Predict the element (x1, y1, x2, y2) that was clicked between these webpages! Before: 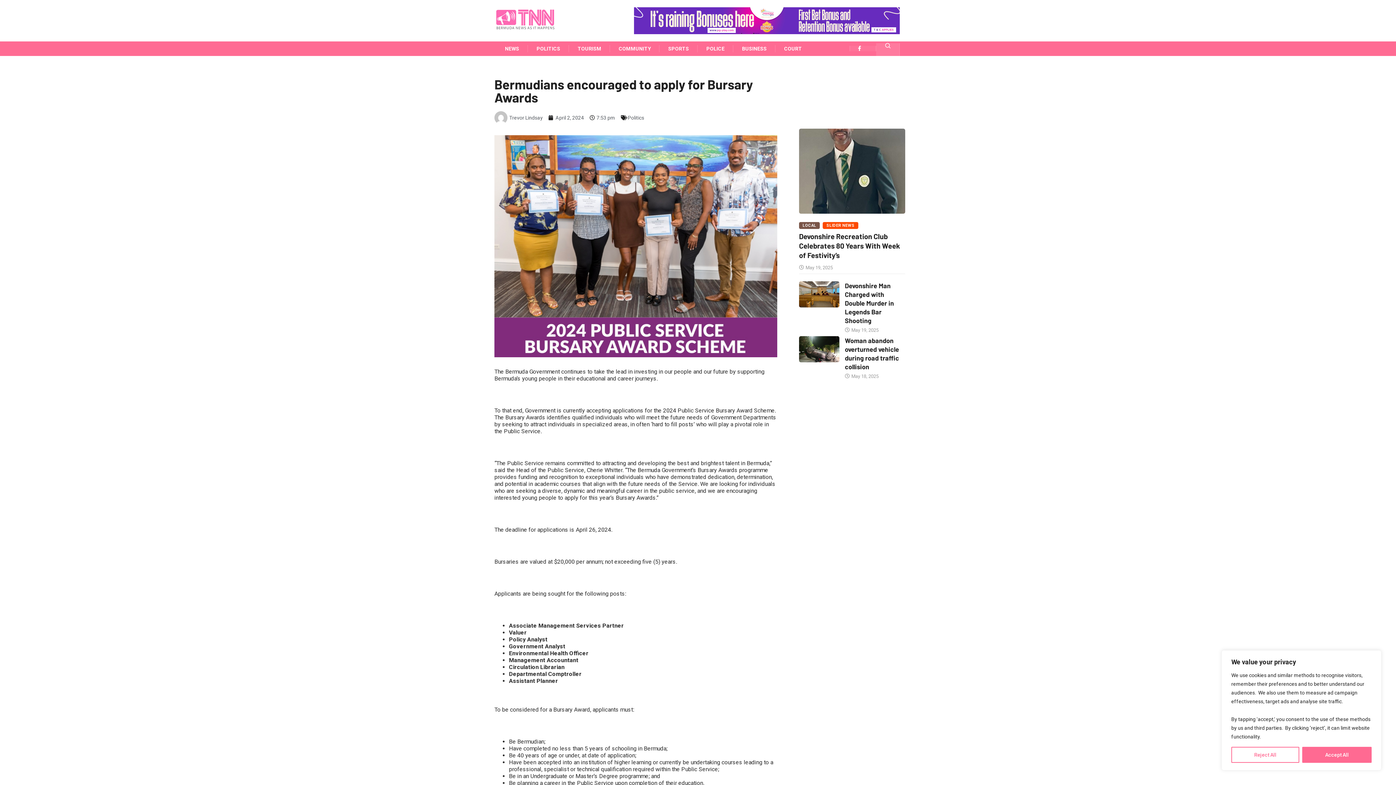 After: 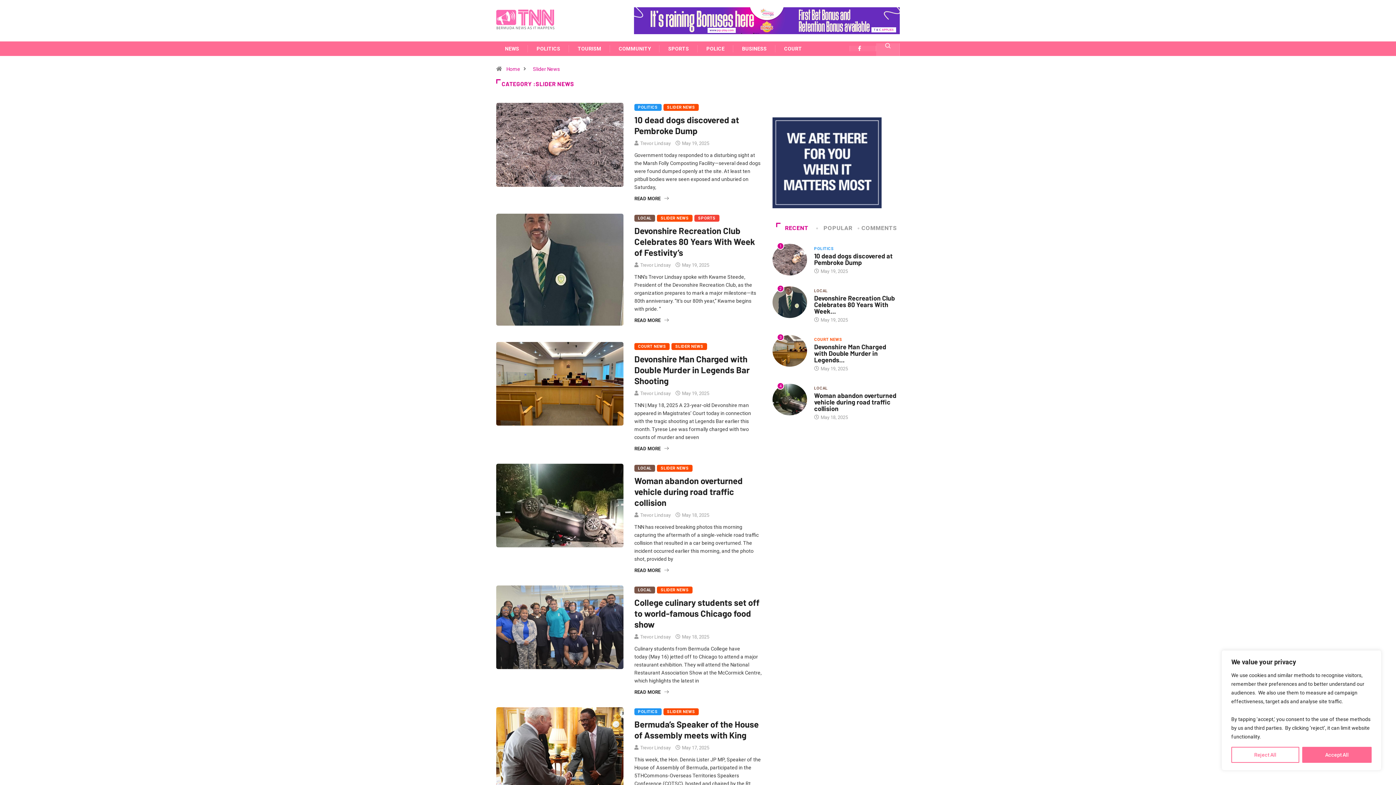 Action: bbox: (822, 222, 858, 228) label: SLIDER NEWS